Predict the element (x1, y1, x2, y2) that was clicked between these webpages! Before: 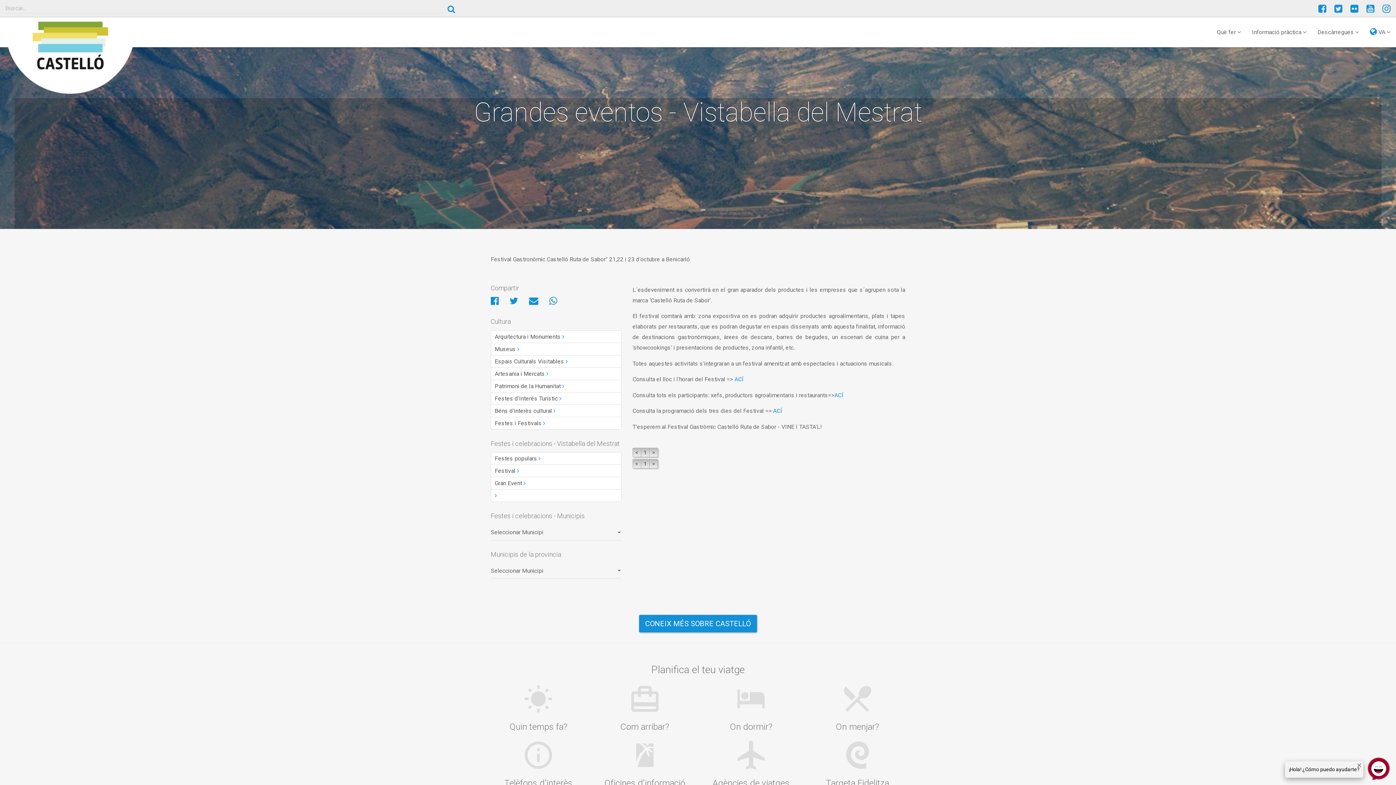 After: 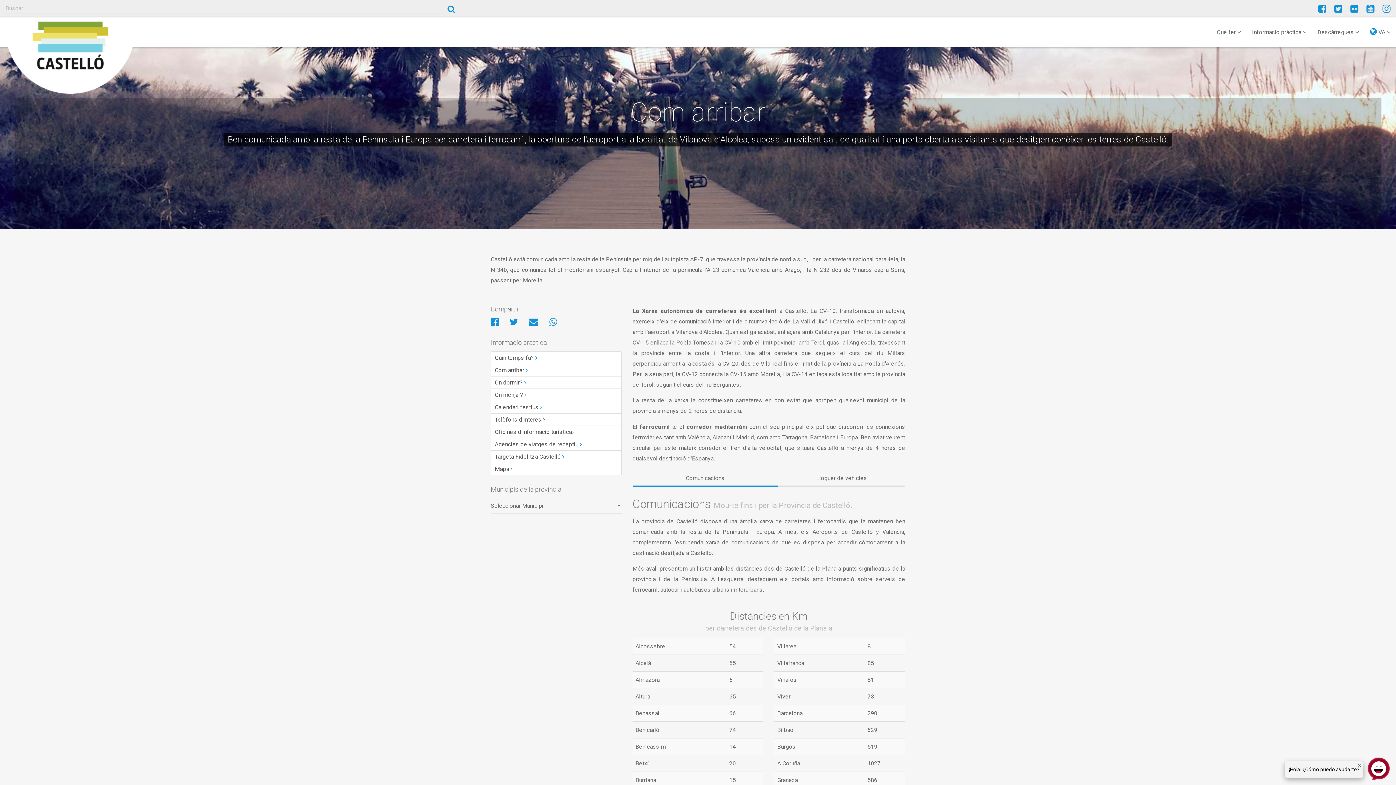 Action: bbox: (597, 680, 692, 732) label: Com arribar?